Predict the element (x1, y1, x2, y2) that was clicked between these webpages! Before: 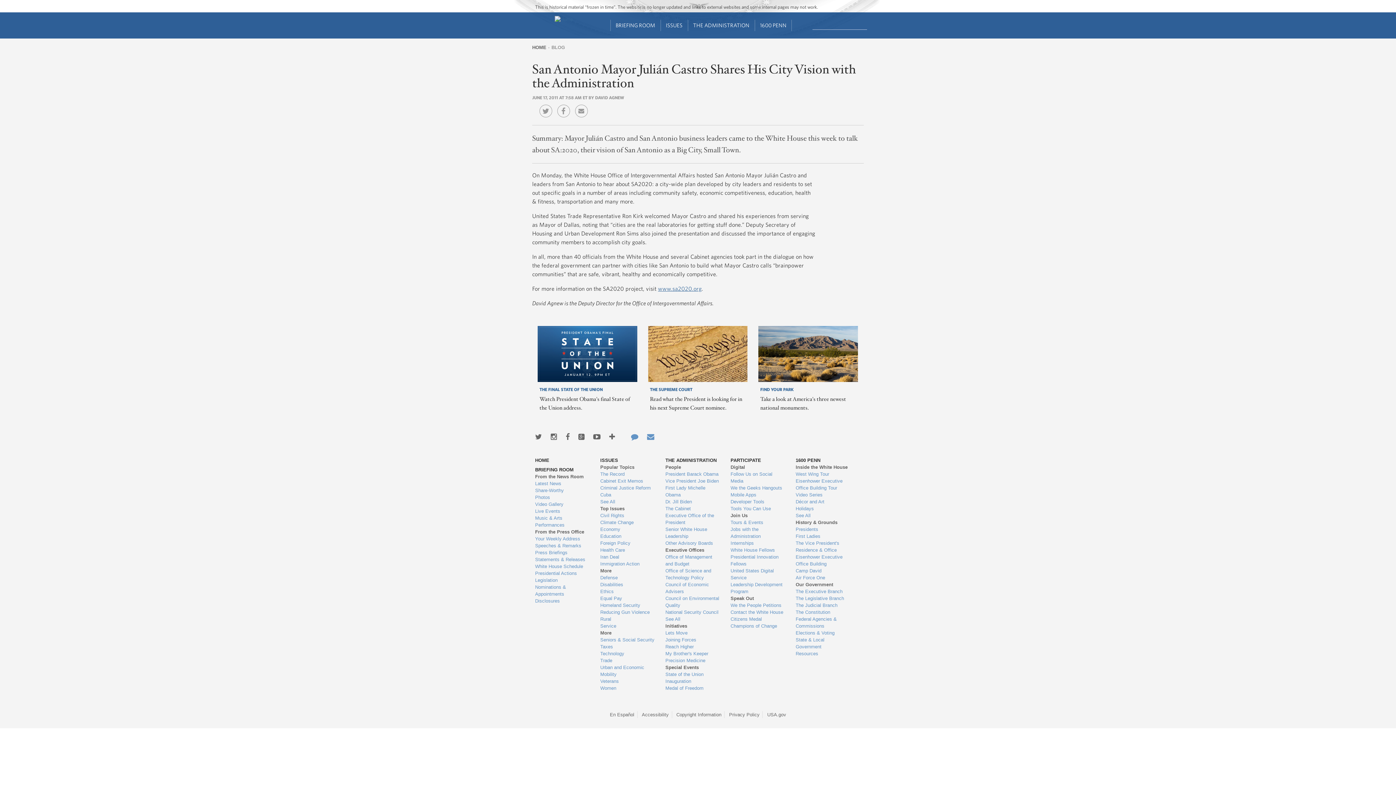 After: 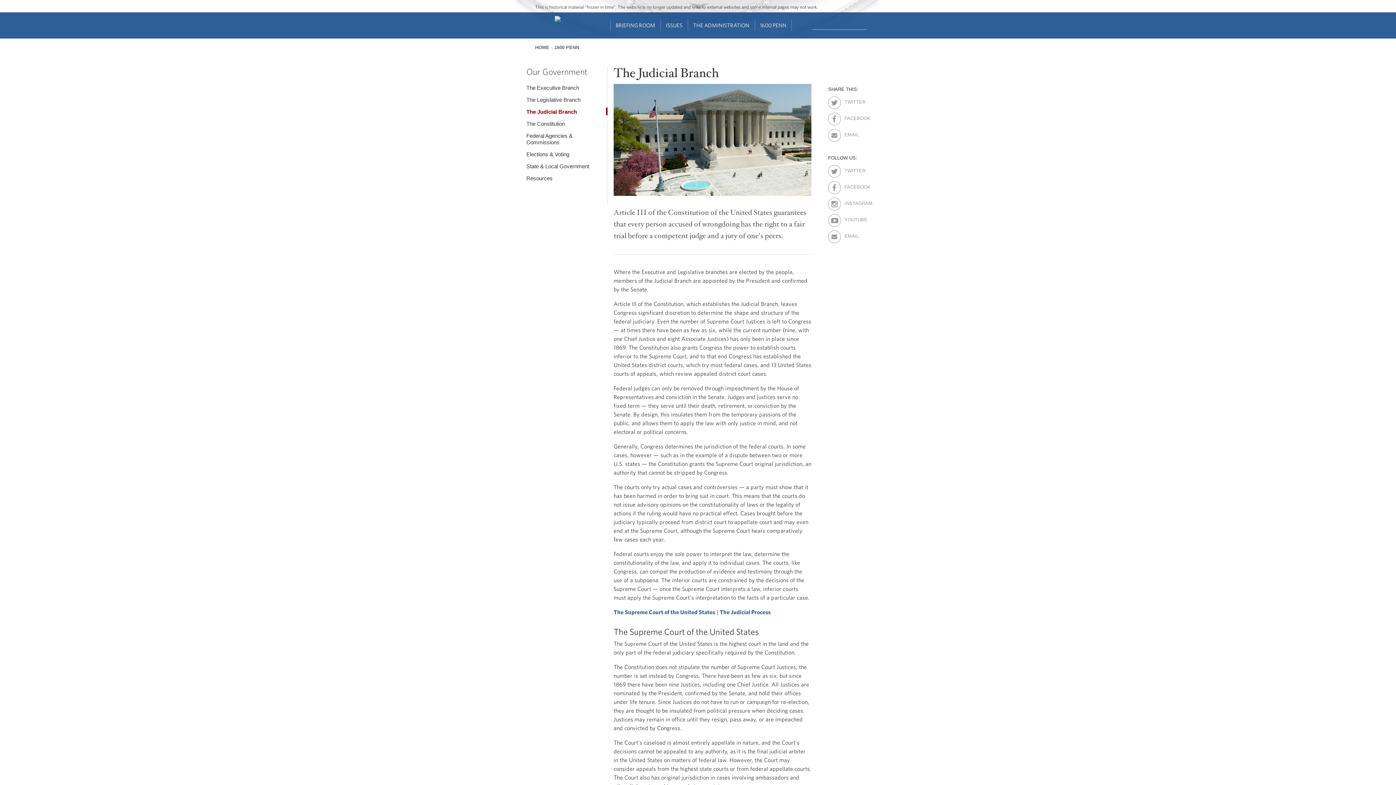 Action: label: The Judicial Branch bbox: (795, 602, 850, 609)